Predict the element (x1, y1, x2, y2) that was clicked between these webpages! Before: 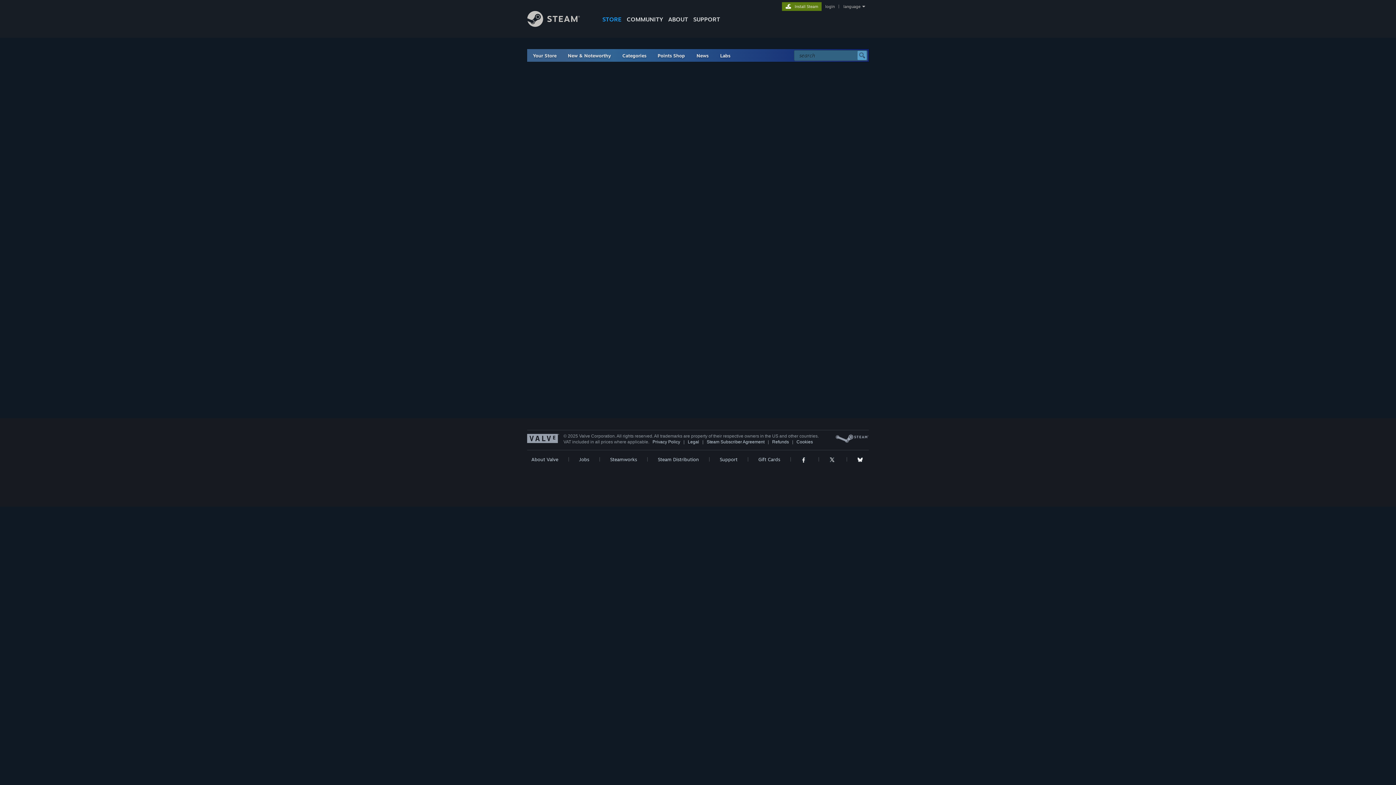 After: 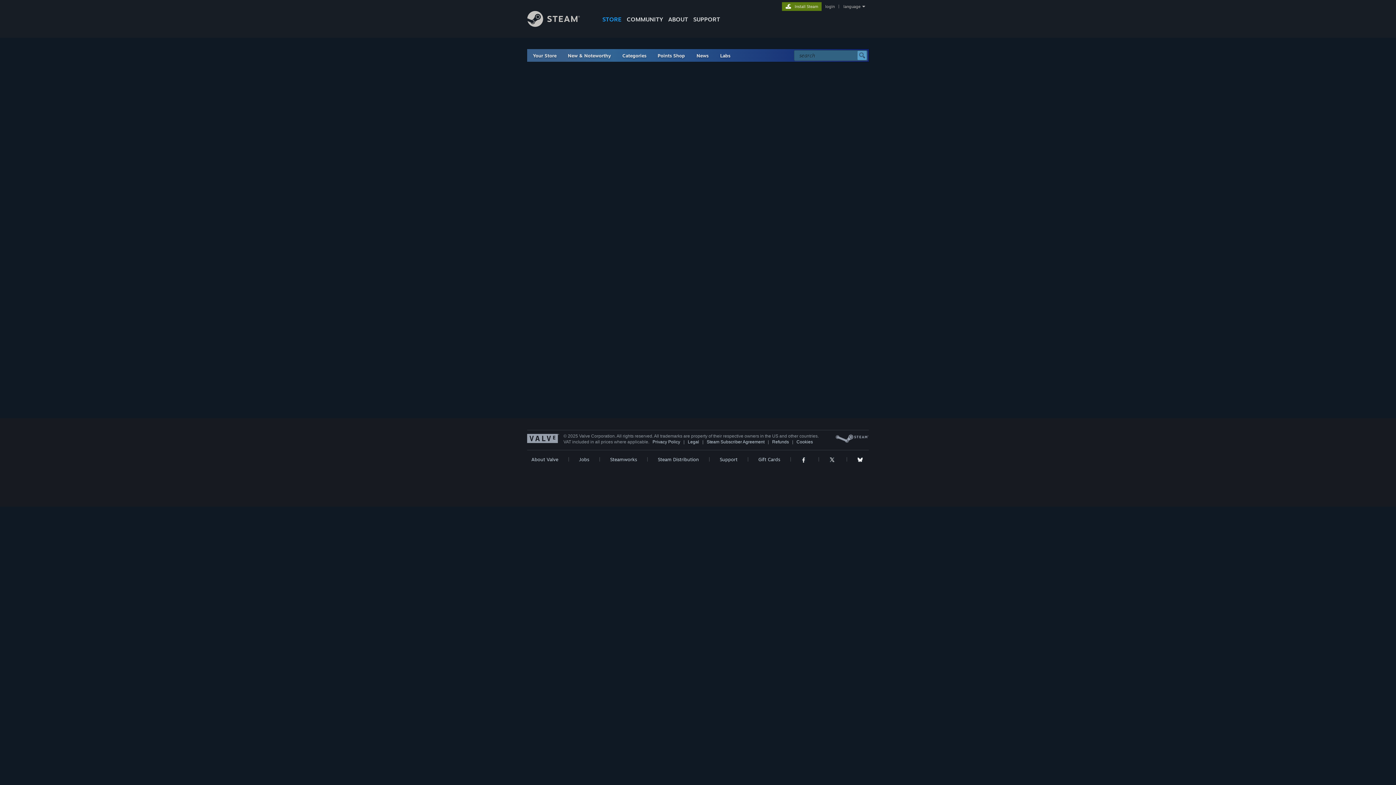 Action: bbox: (527, 439, 559, 444)